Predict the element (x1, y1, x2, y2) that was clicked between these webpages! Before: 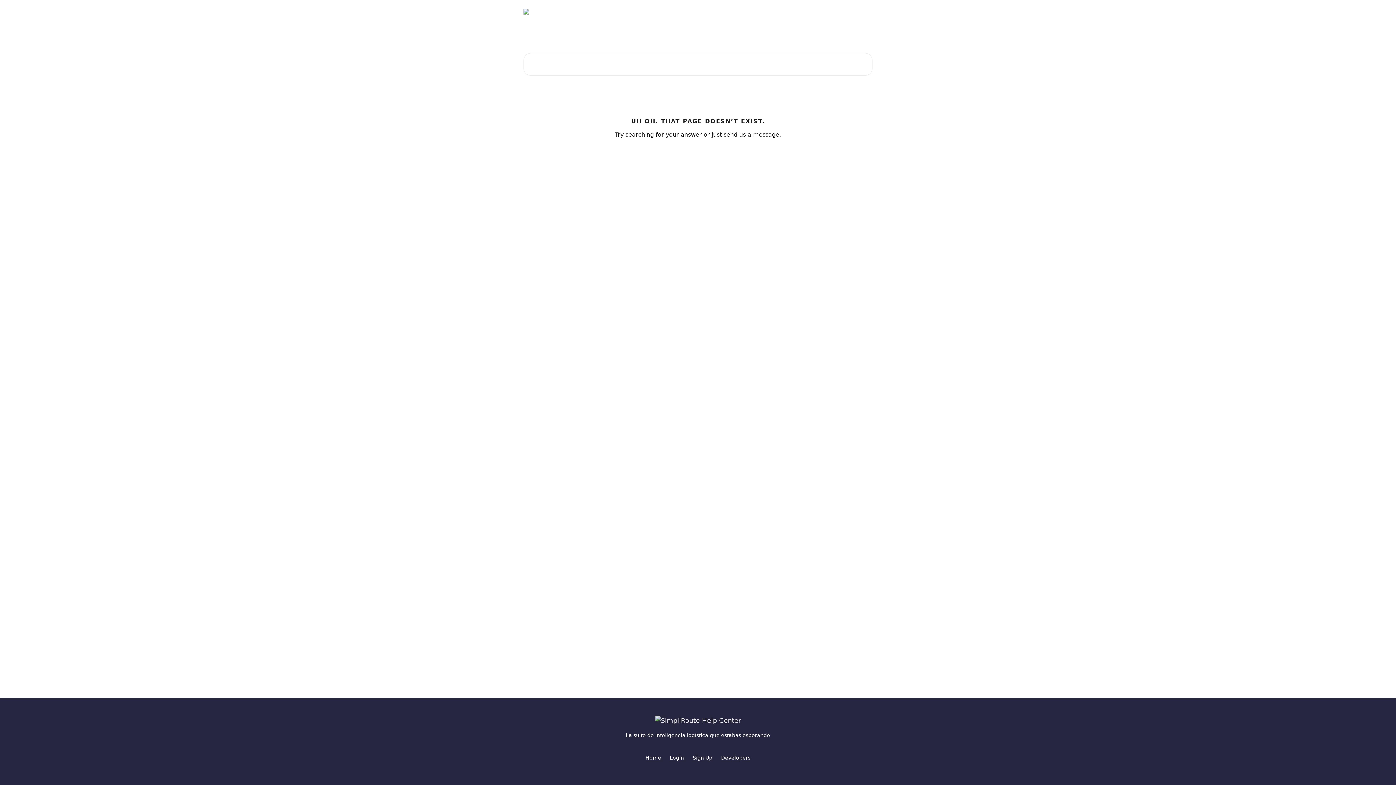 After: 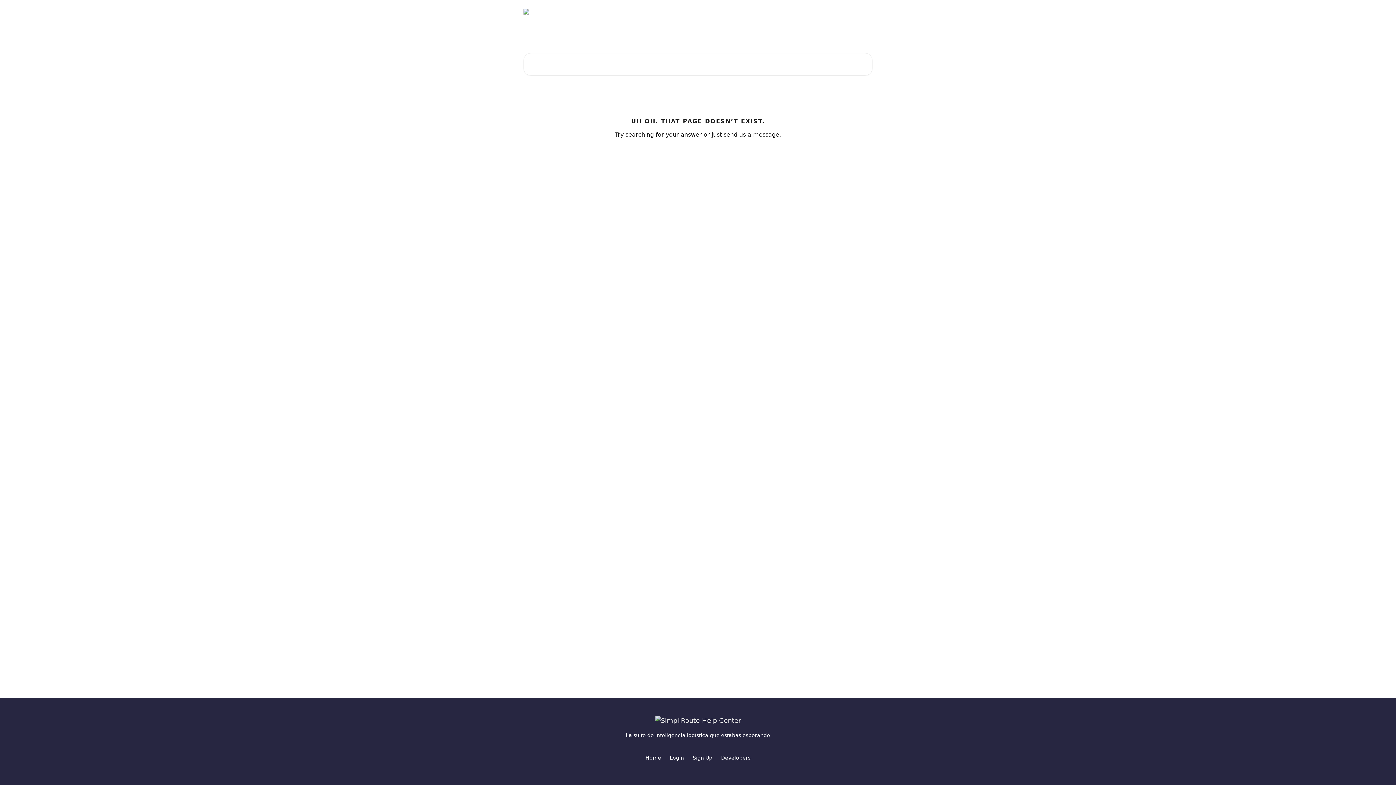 Action: label: Login bbox: (670, 755, 684, 761)